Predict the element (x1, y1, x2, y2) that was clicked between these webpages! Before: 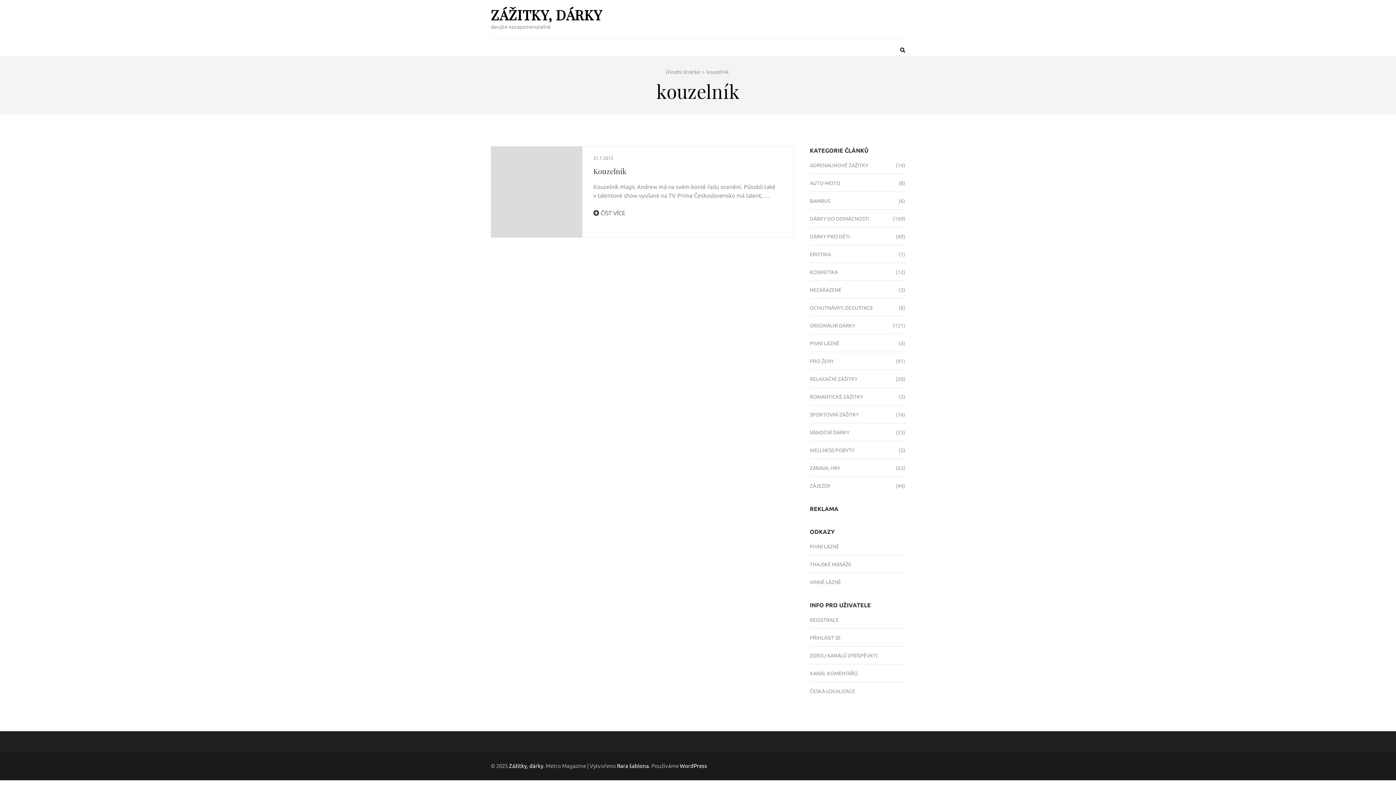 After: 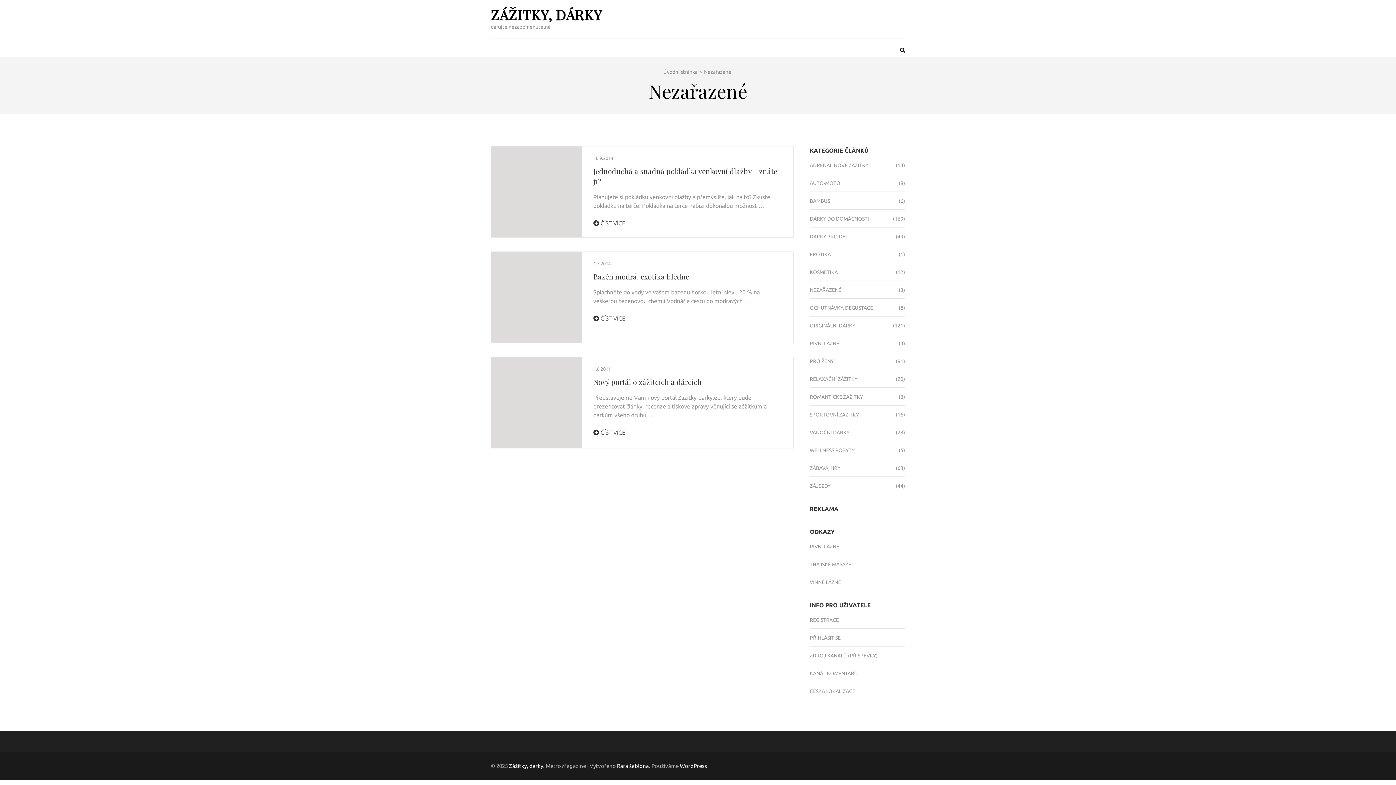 Action: label: NEZAŘAZENÉ bbox: (810, 285, 841, 294)